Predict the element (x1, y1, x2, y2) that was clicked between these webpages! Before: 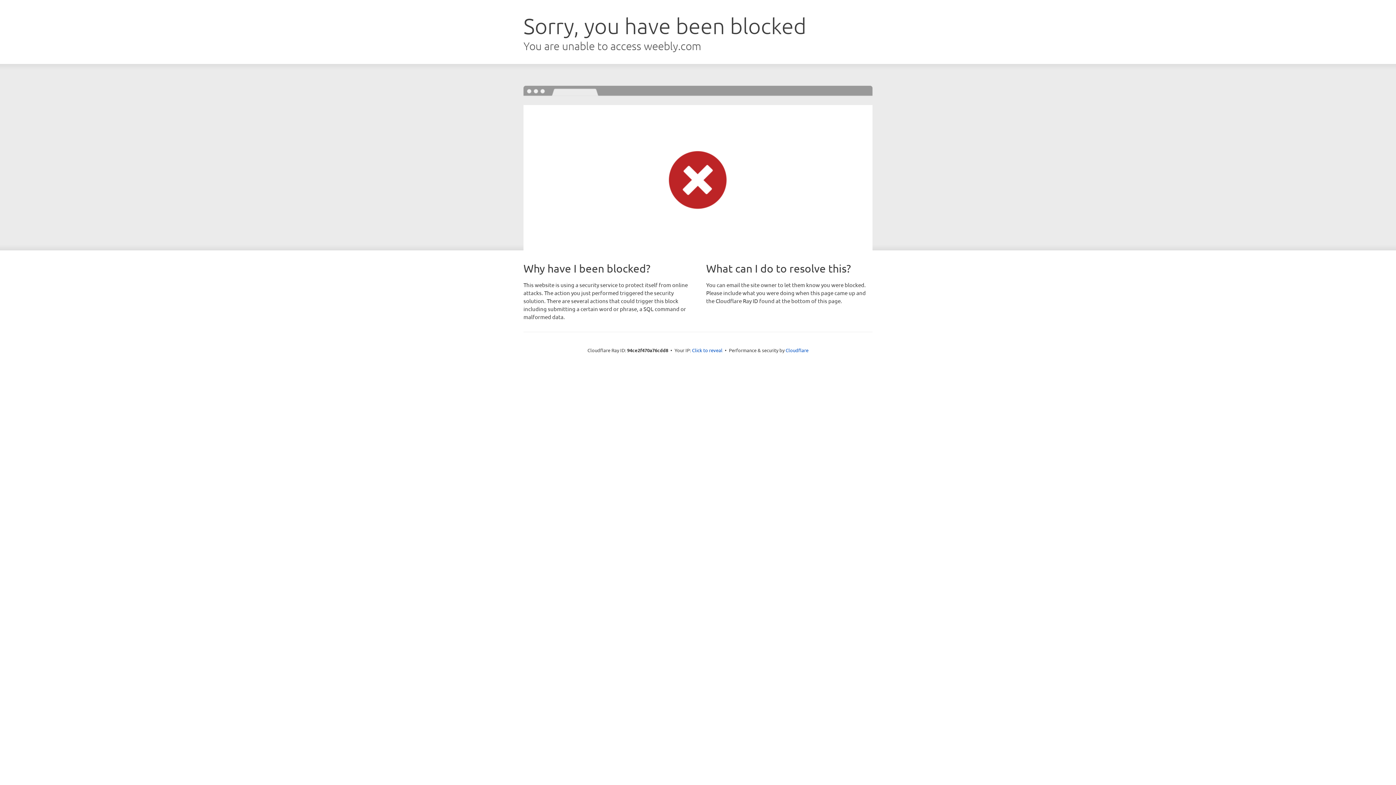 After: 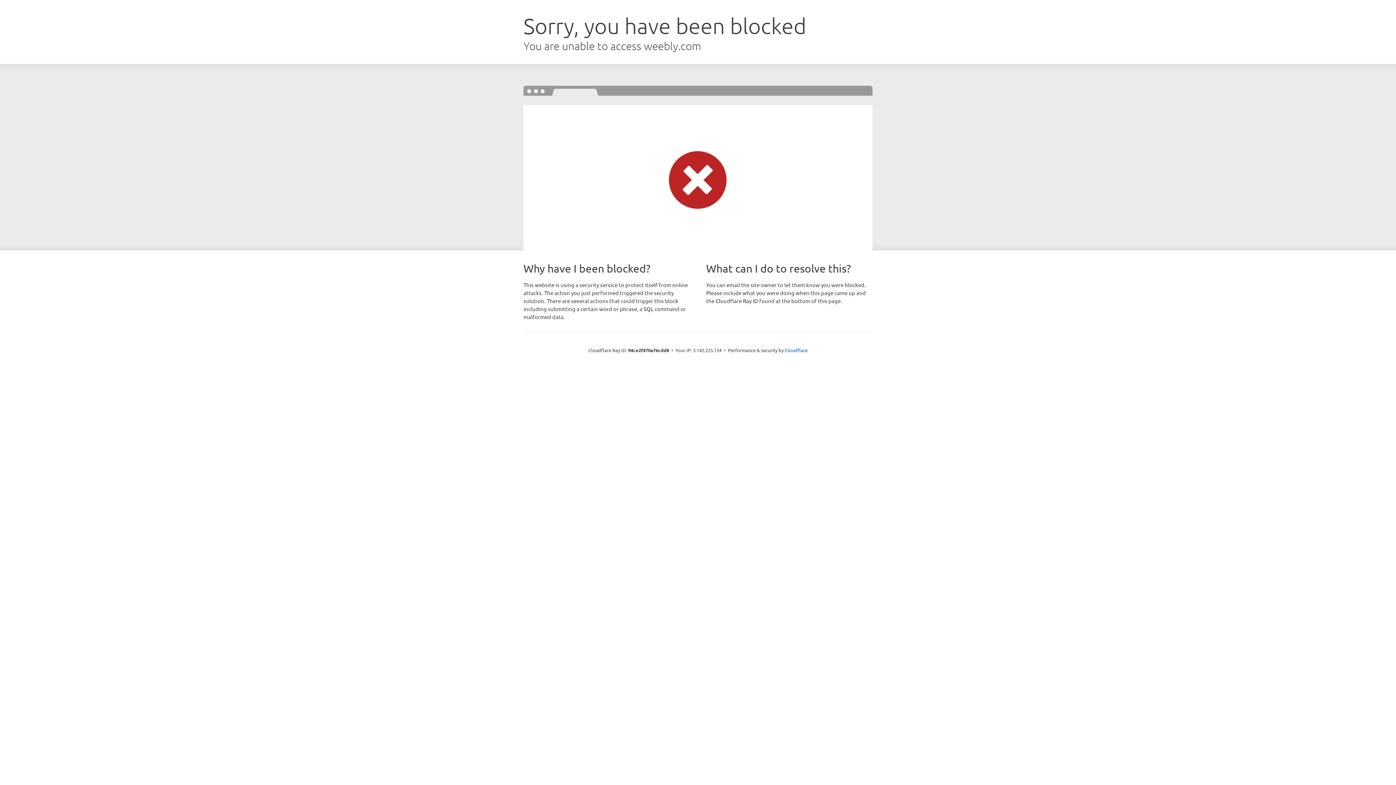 Action: label: Click to reveal bbox: (692, 346, 722, 353)